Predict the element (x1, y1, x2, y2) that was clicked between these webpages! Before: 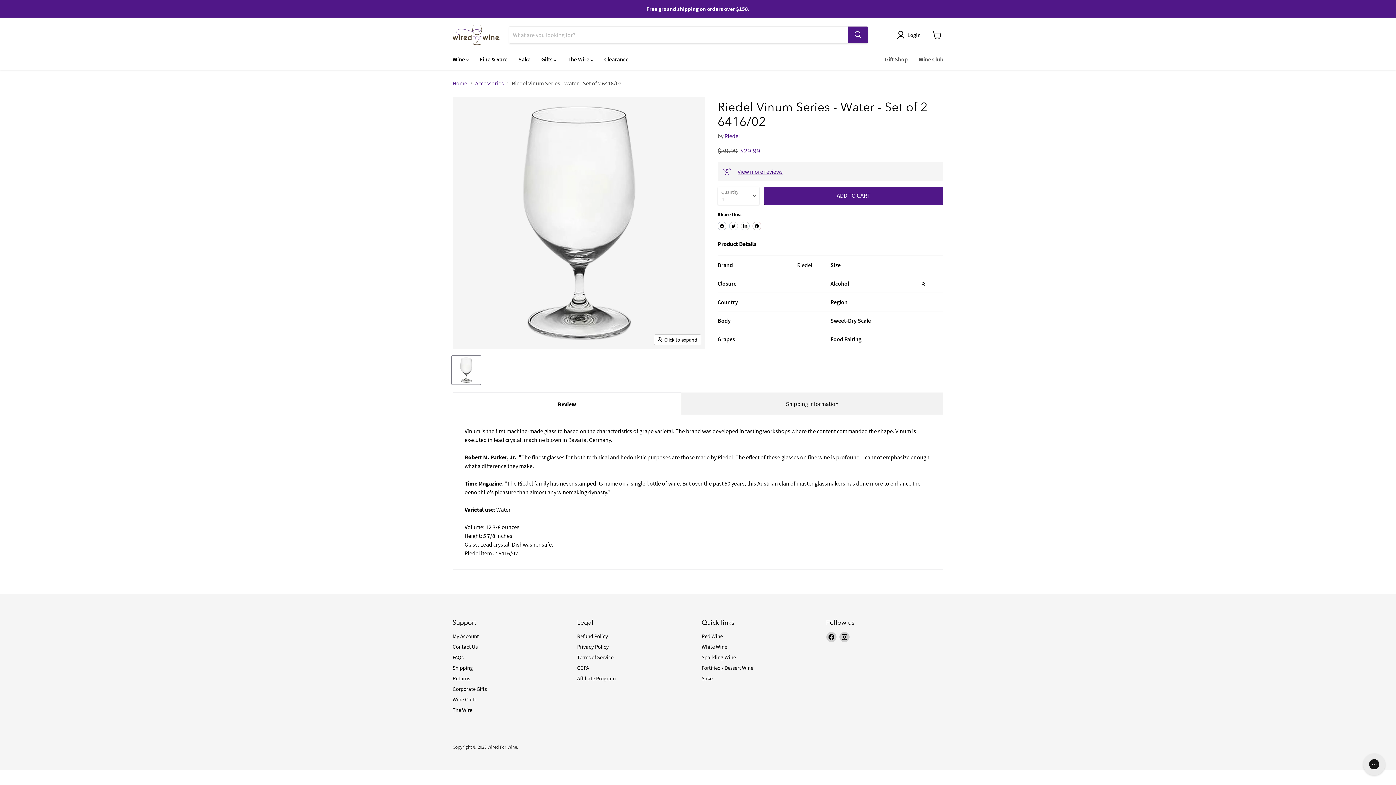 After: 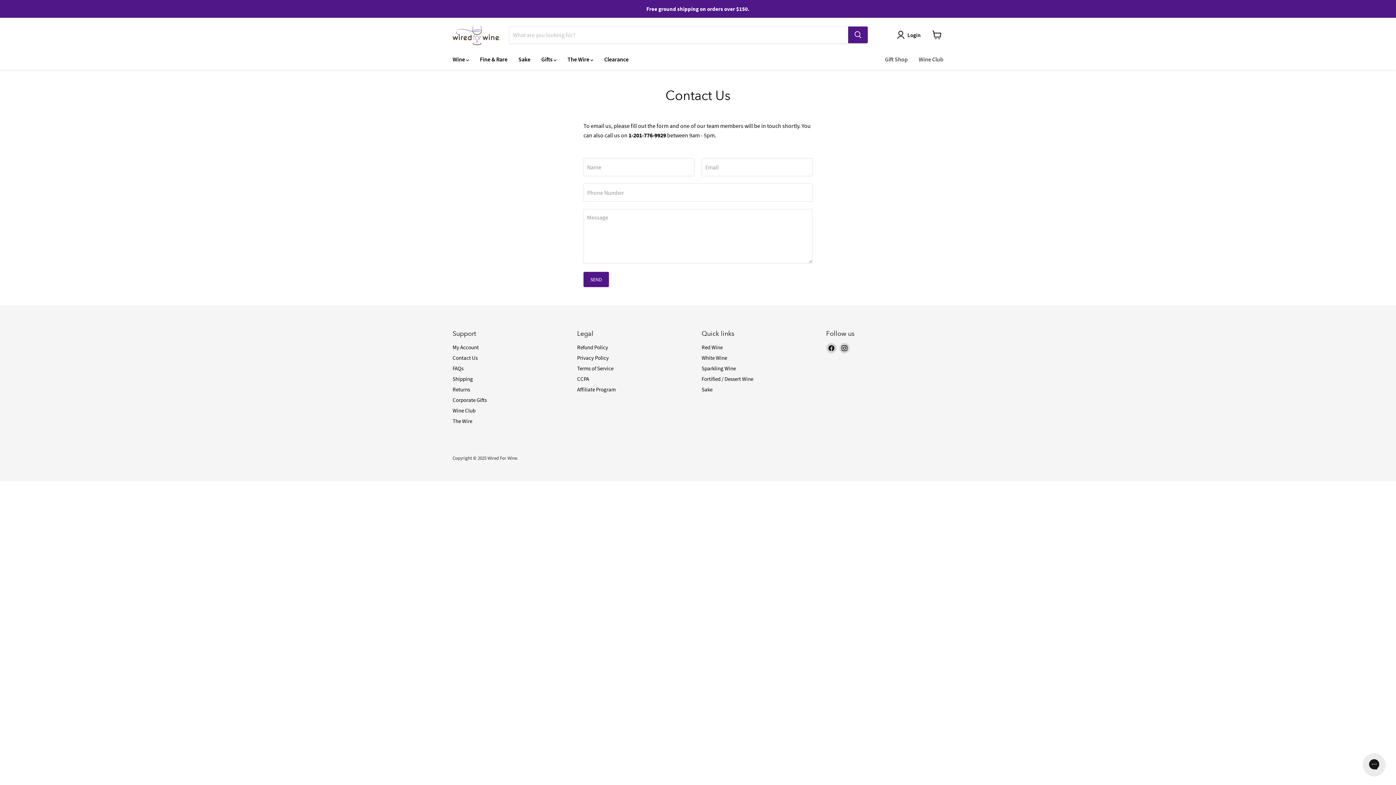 Action: bbox: (452, 643, 477, 650) label: Contact Us